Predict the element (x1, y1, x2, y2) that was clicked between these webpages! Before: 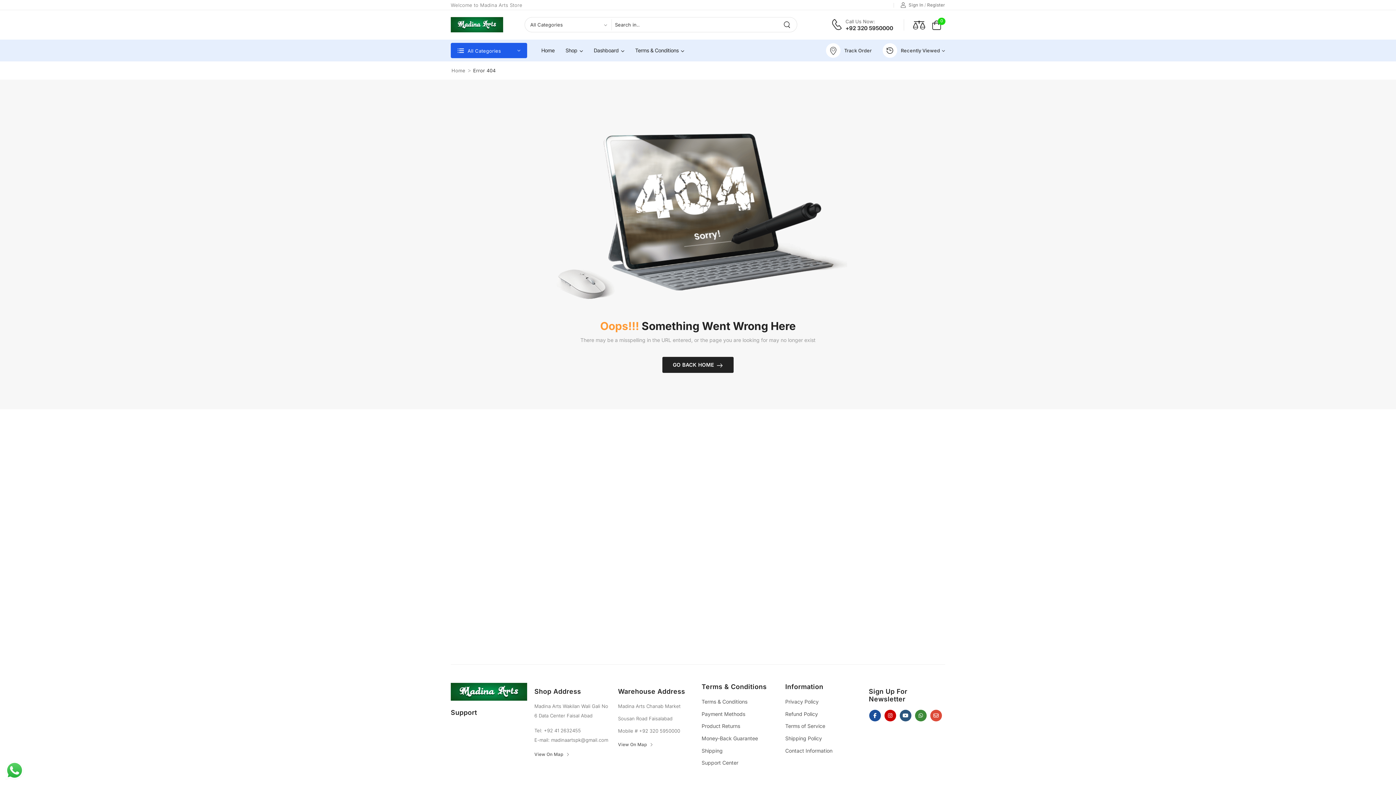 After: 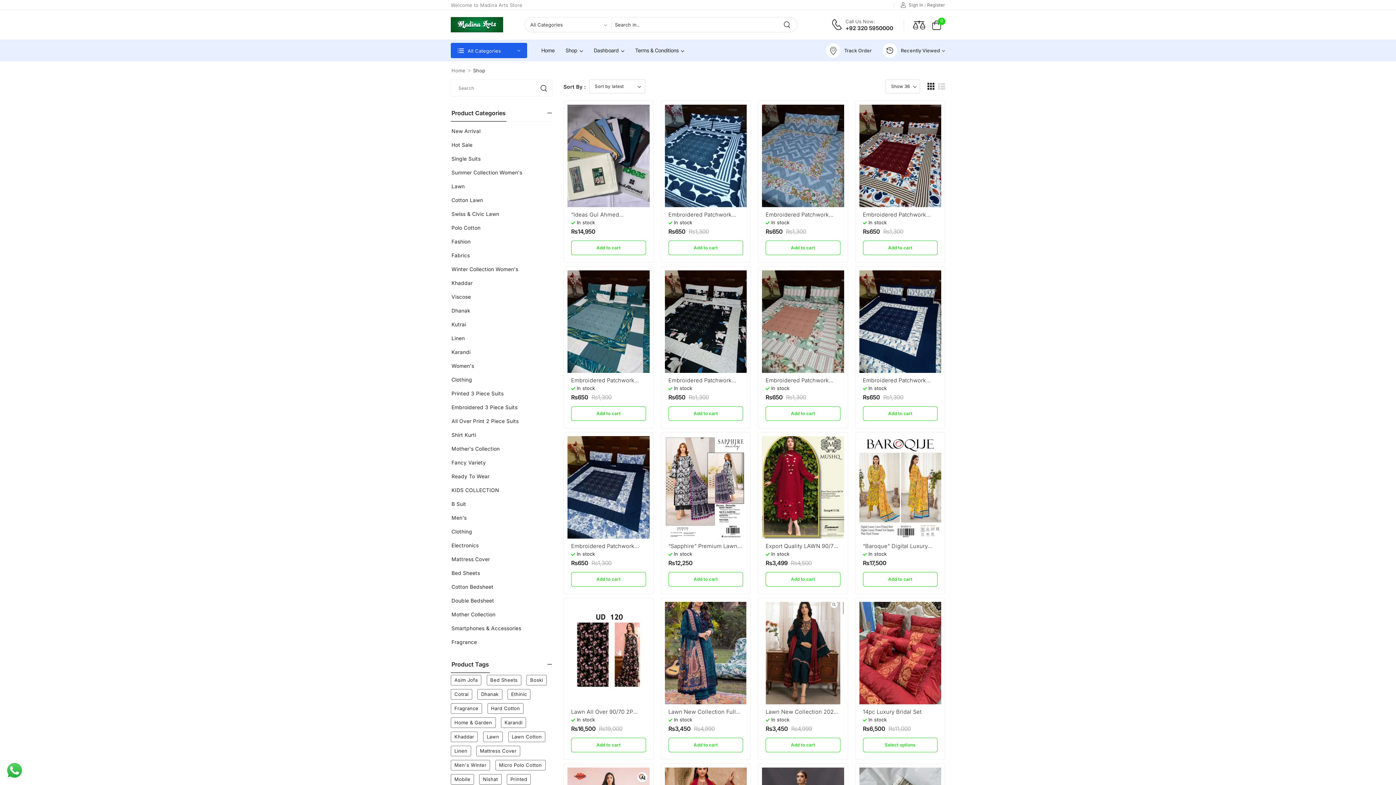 Action: label: Shop bbox: (565, 39, 577, 61)